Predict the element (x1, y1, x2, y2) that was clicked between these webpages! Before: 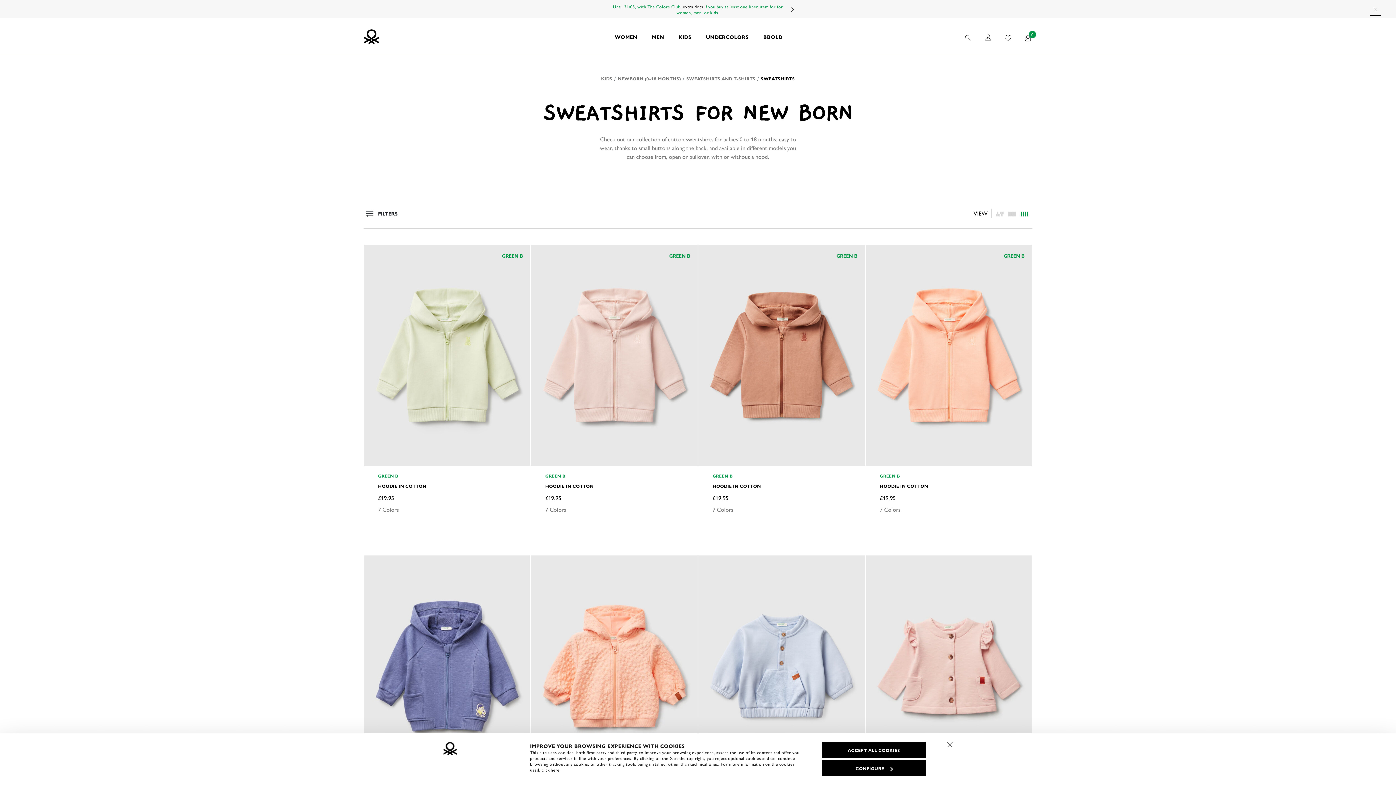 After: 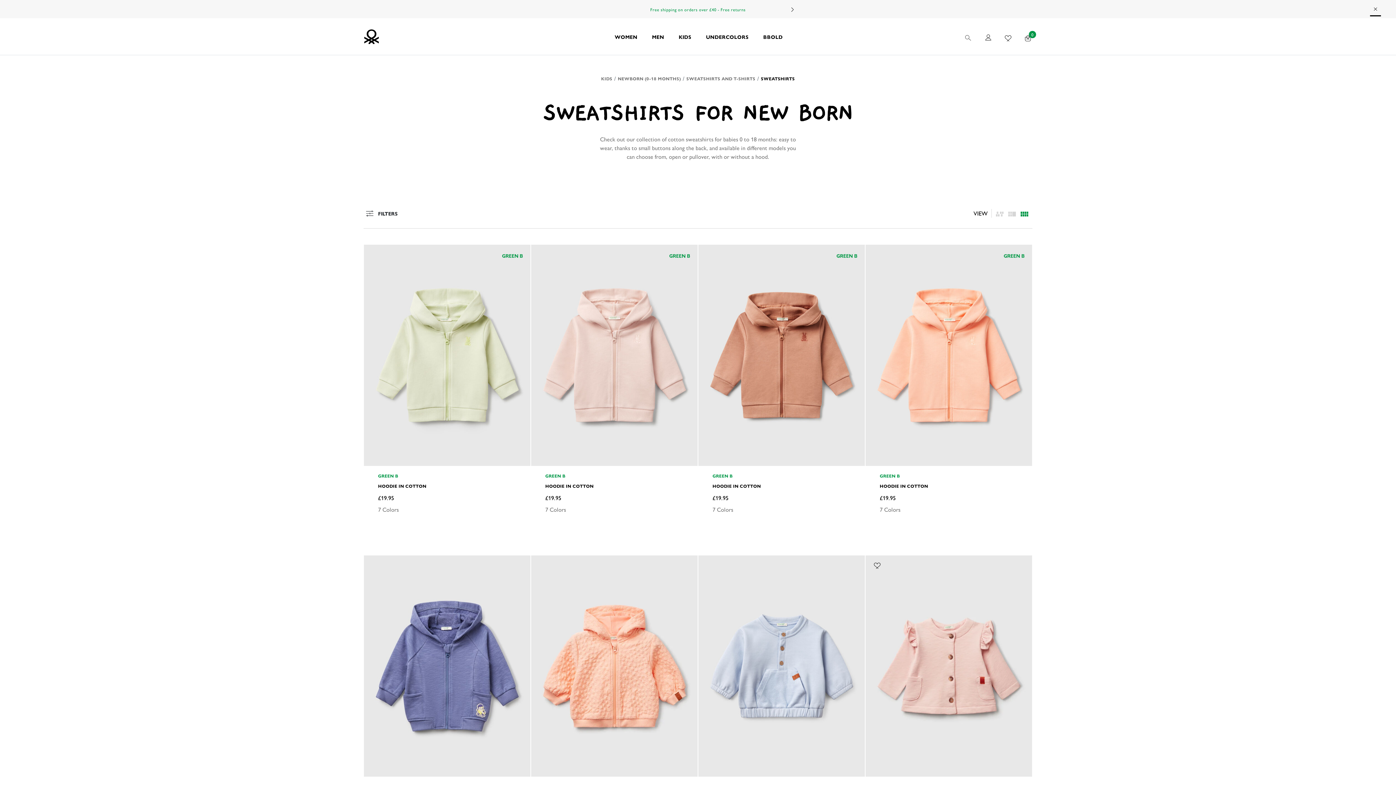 Action: label: Close banner bbox: (941, 736, 959, 754)